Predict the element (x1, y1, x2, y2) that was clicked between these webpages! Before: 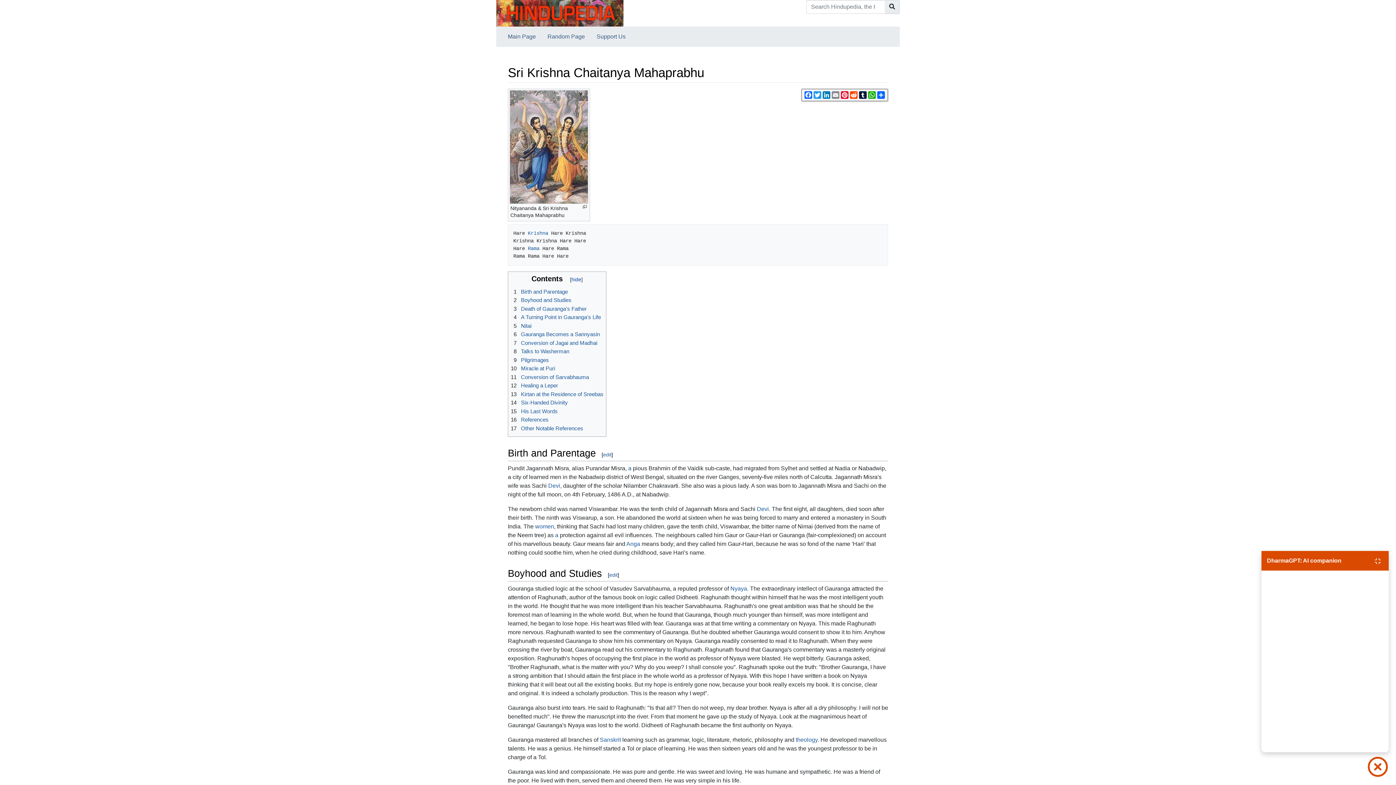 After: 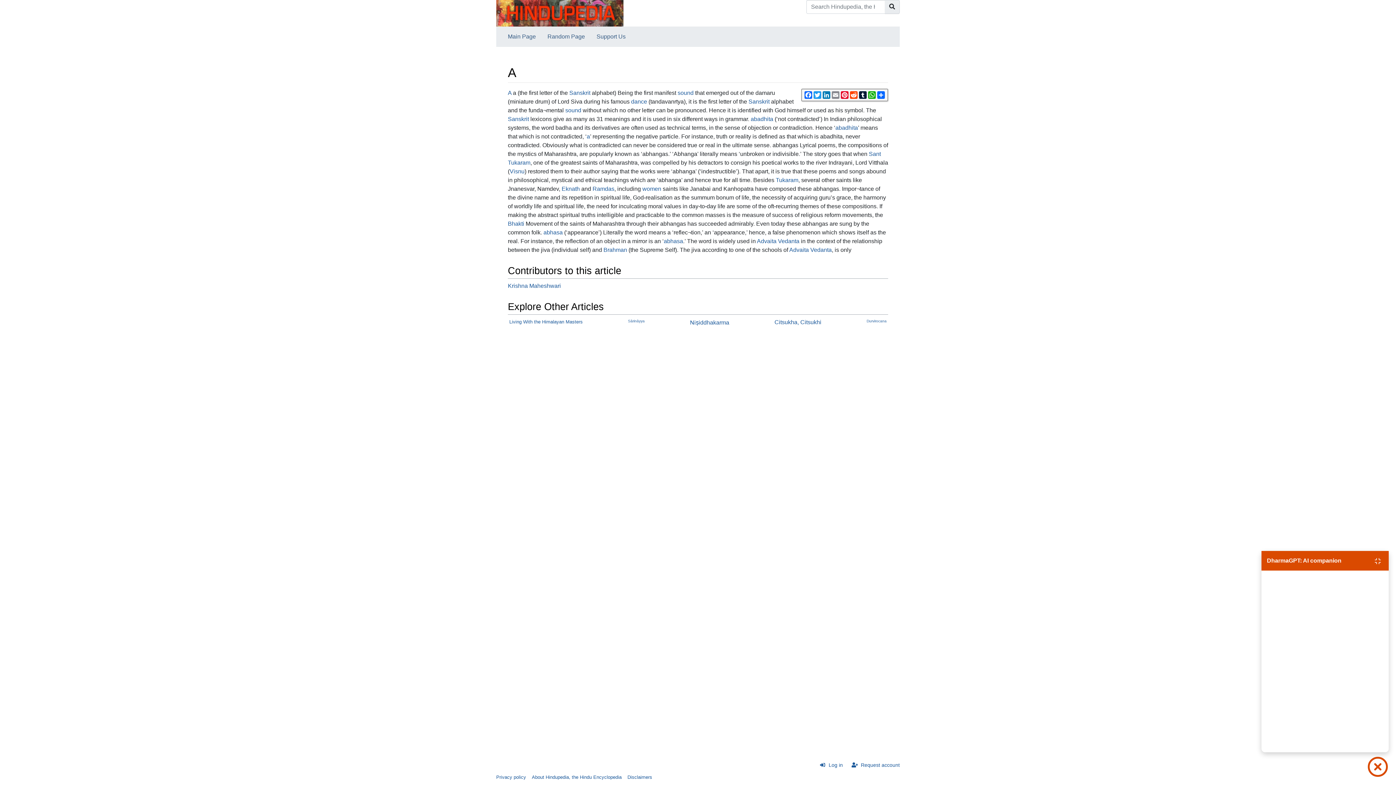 Action: bbox: (555, 532, 558, 538) label: a